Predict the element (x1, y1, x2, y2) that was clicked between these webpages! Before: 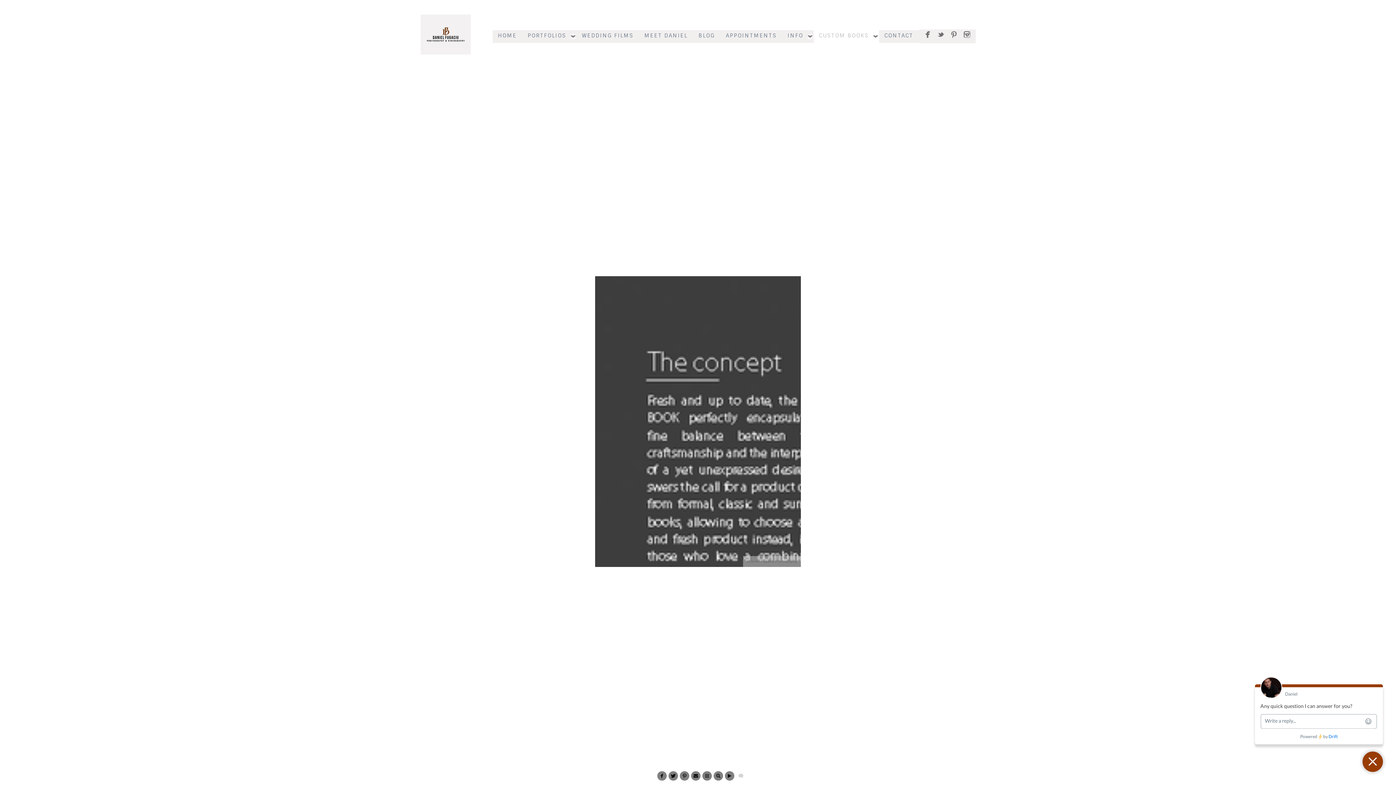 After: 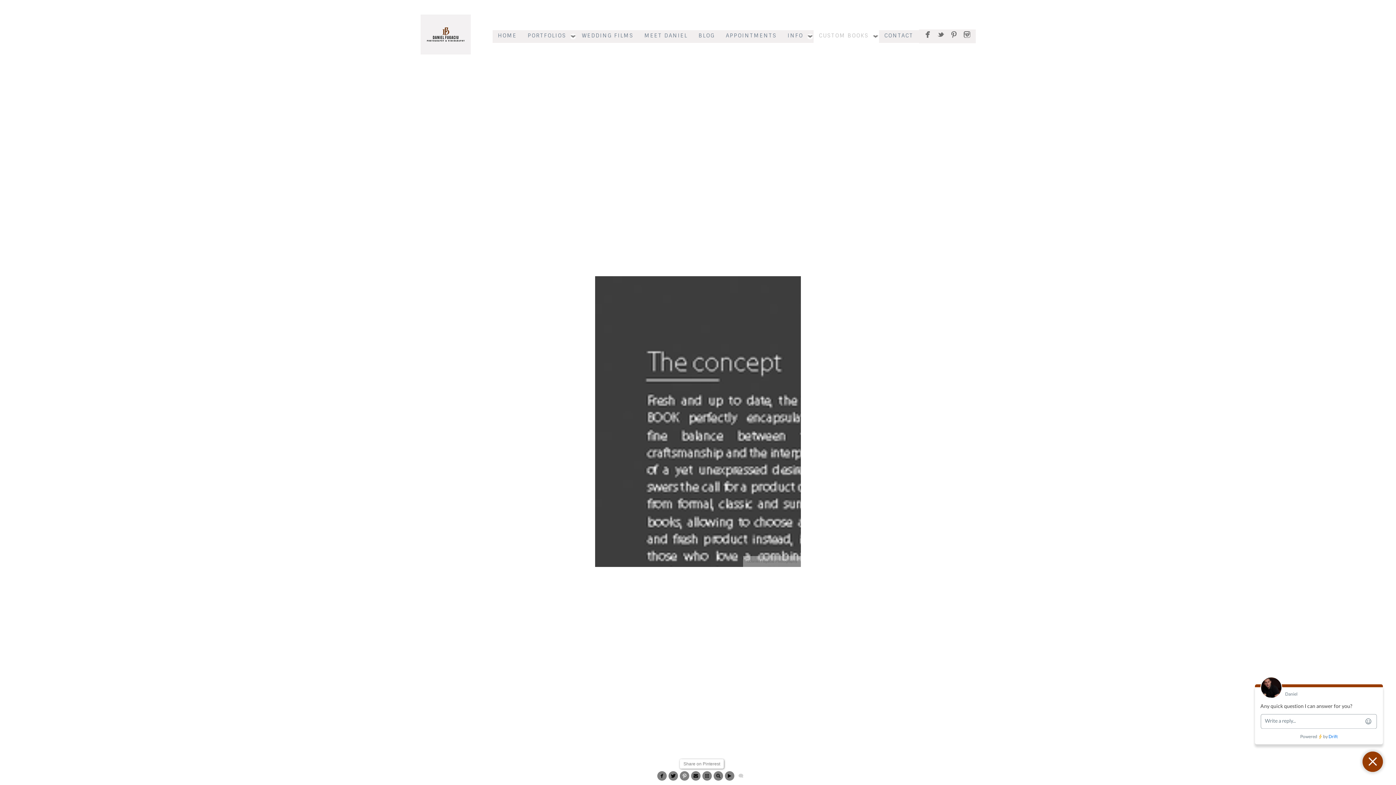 Action: bbox: (680, 771, 689, 781)